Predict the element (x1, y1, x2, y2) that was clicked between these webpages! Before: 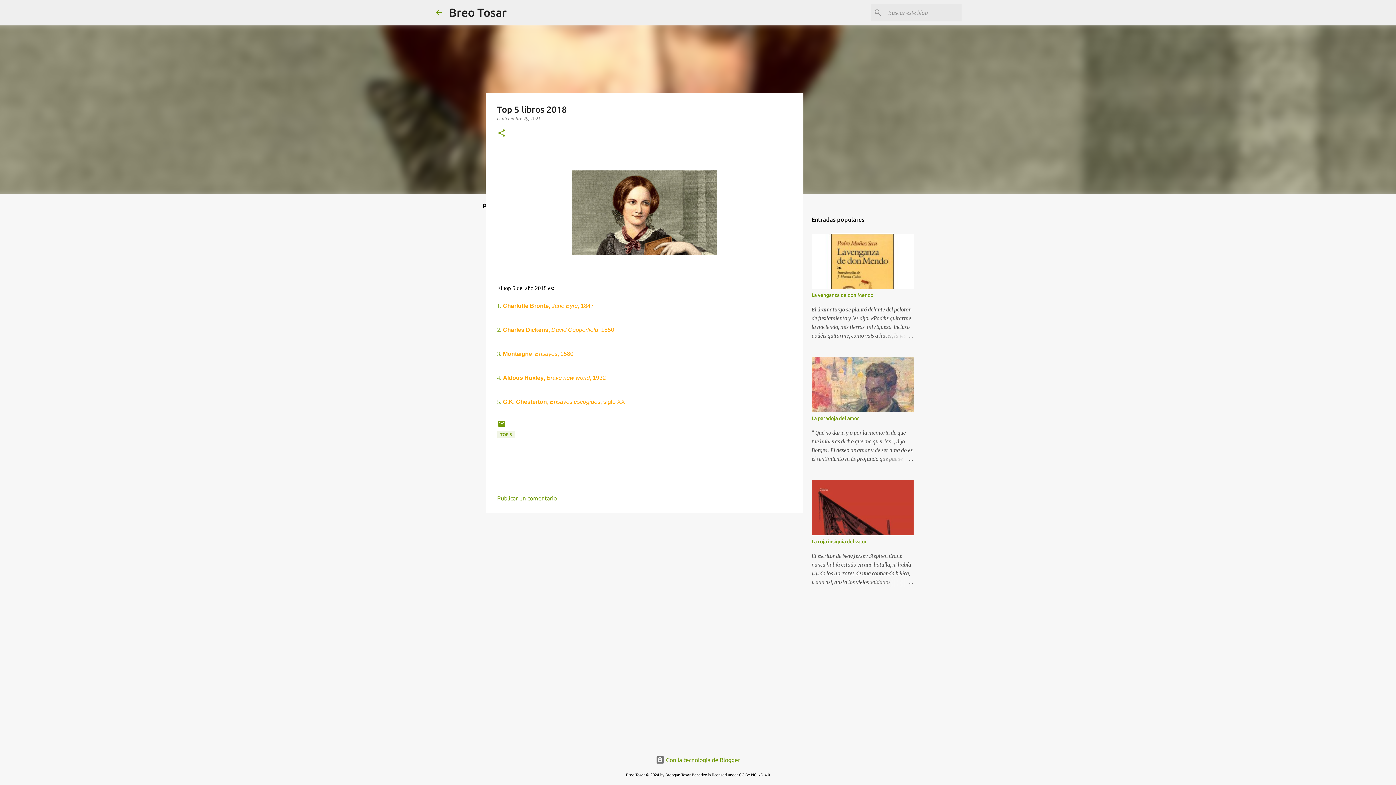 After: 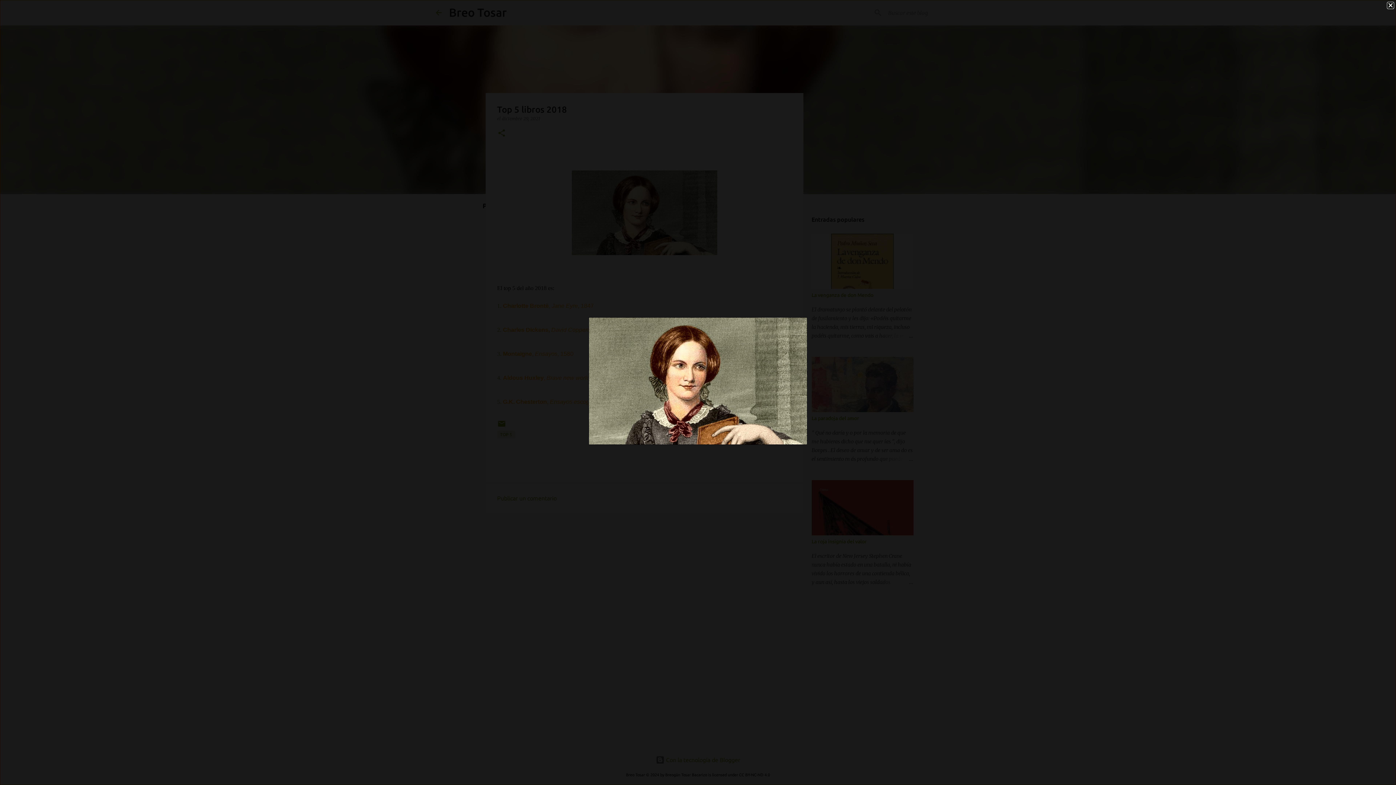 Action: bbox: (571, 170, 717, 258)